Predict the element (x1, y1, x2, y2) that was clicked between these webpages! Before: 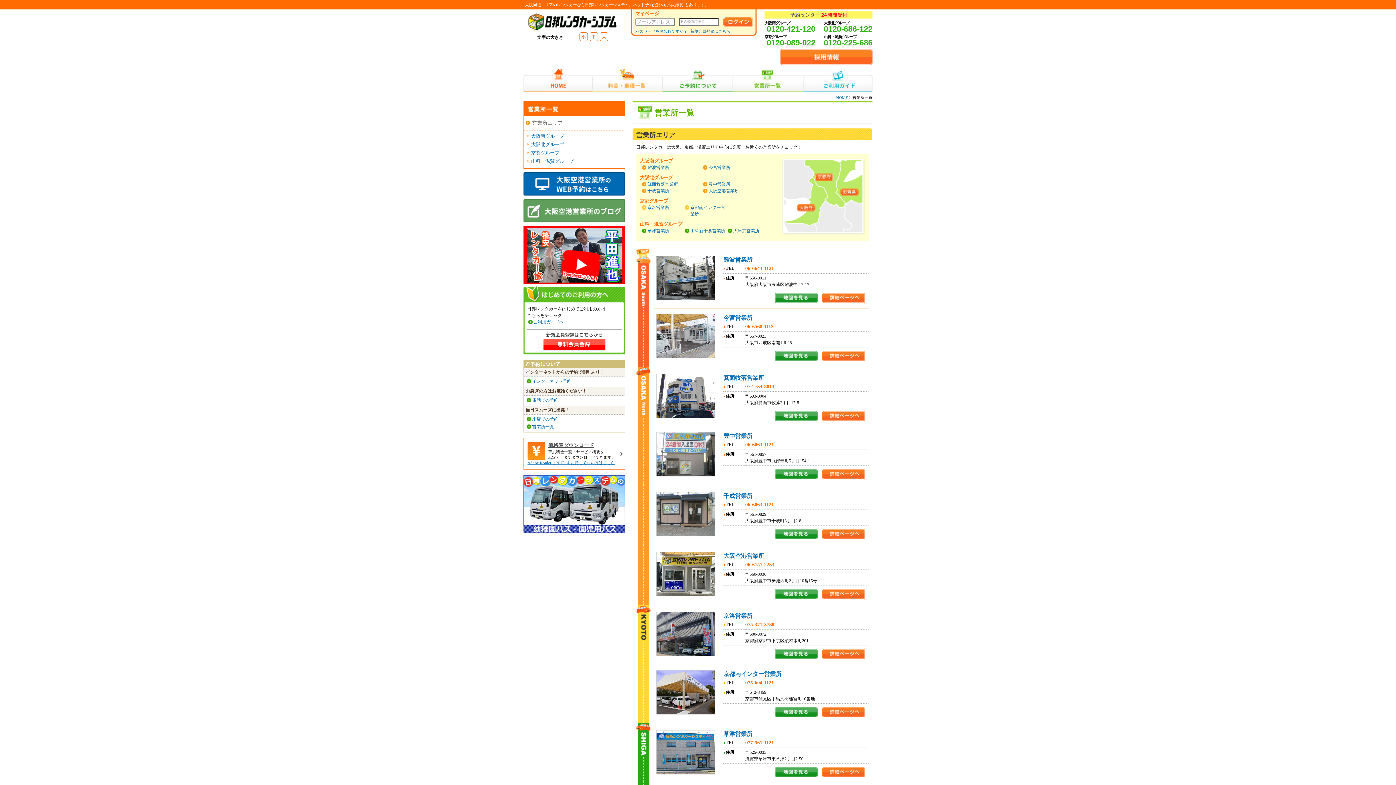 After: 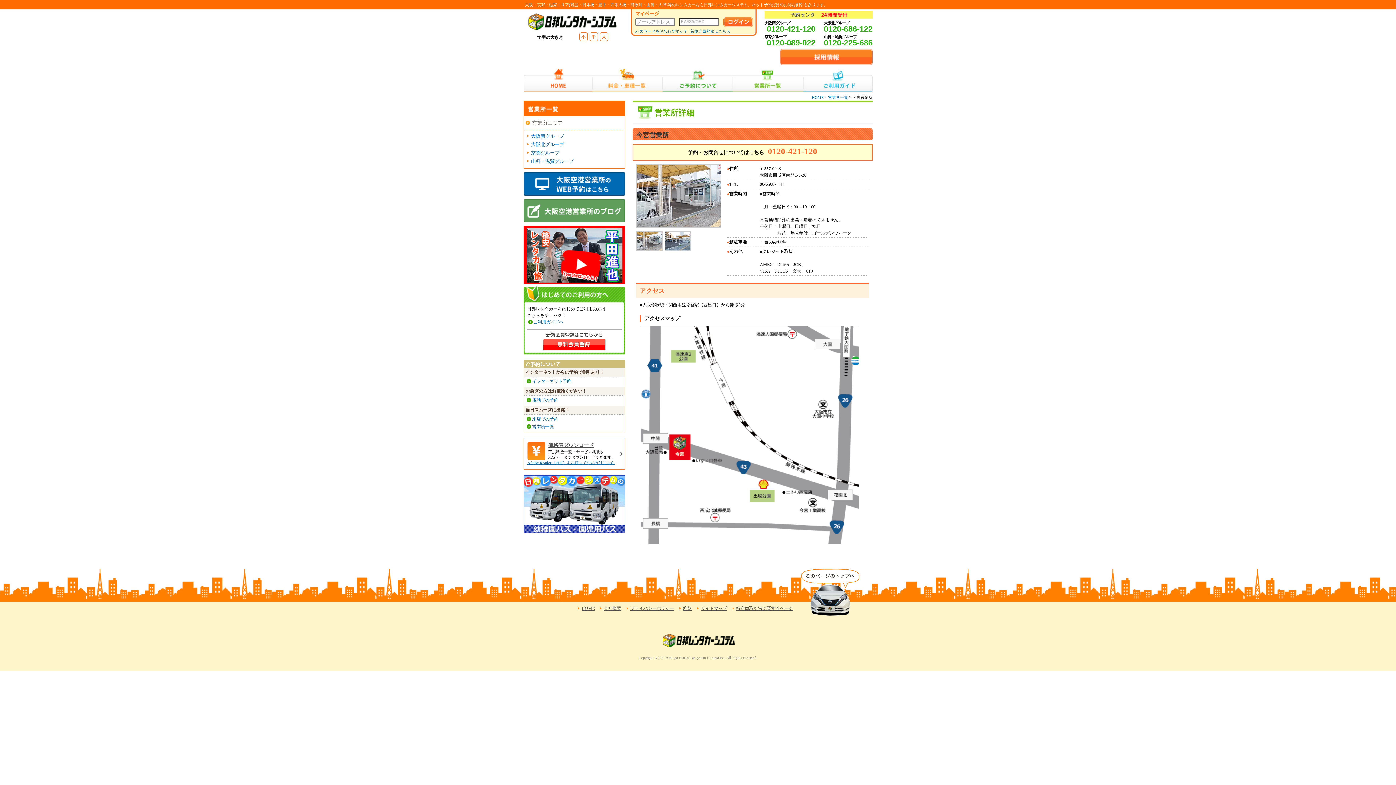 Action: label: 今宮営業所 bbox: (708, 165, 730, 170)